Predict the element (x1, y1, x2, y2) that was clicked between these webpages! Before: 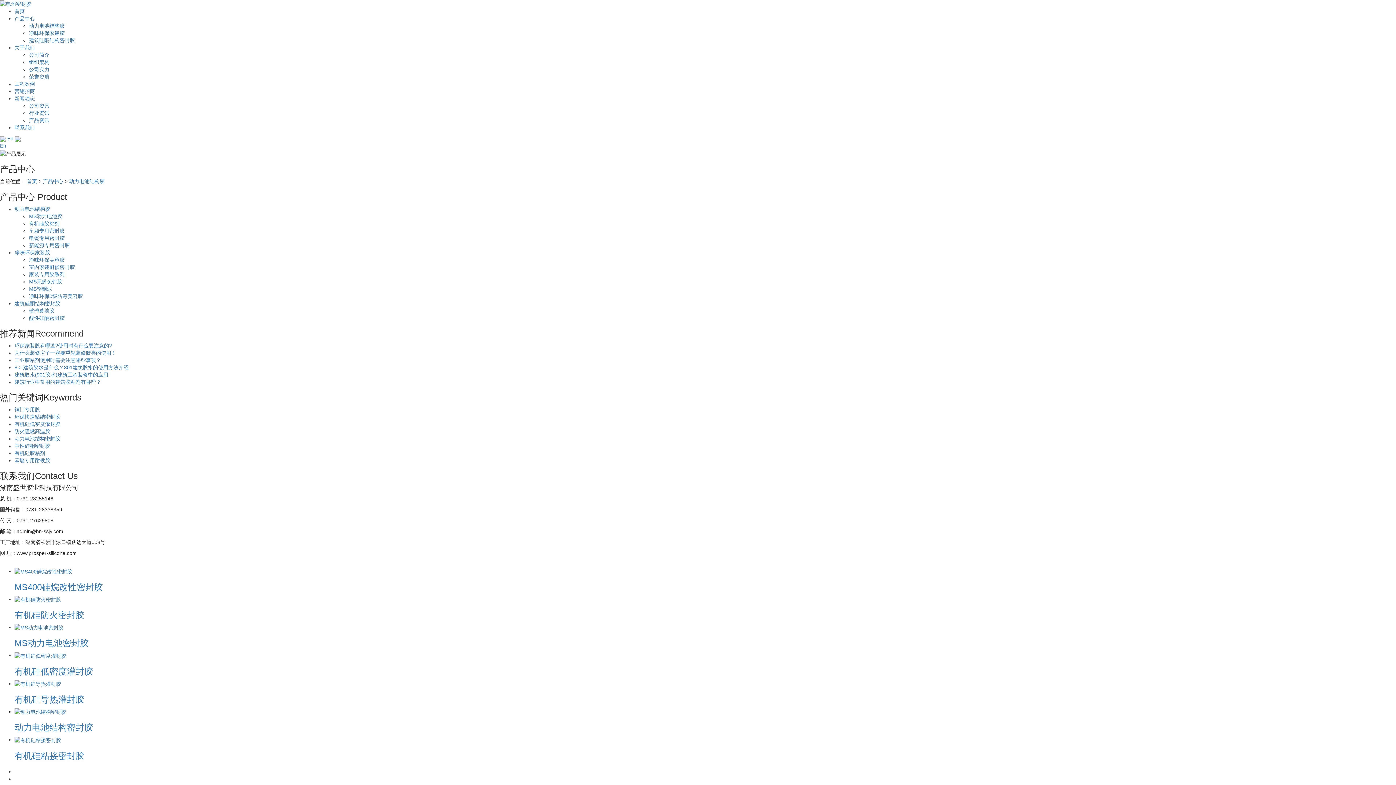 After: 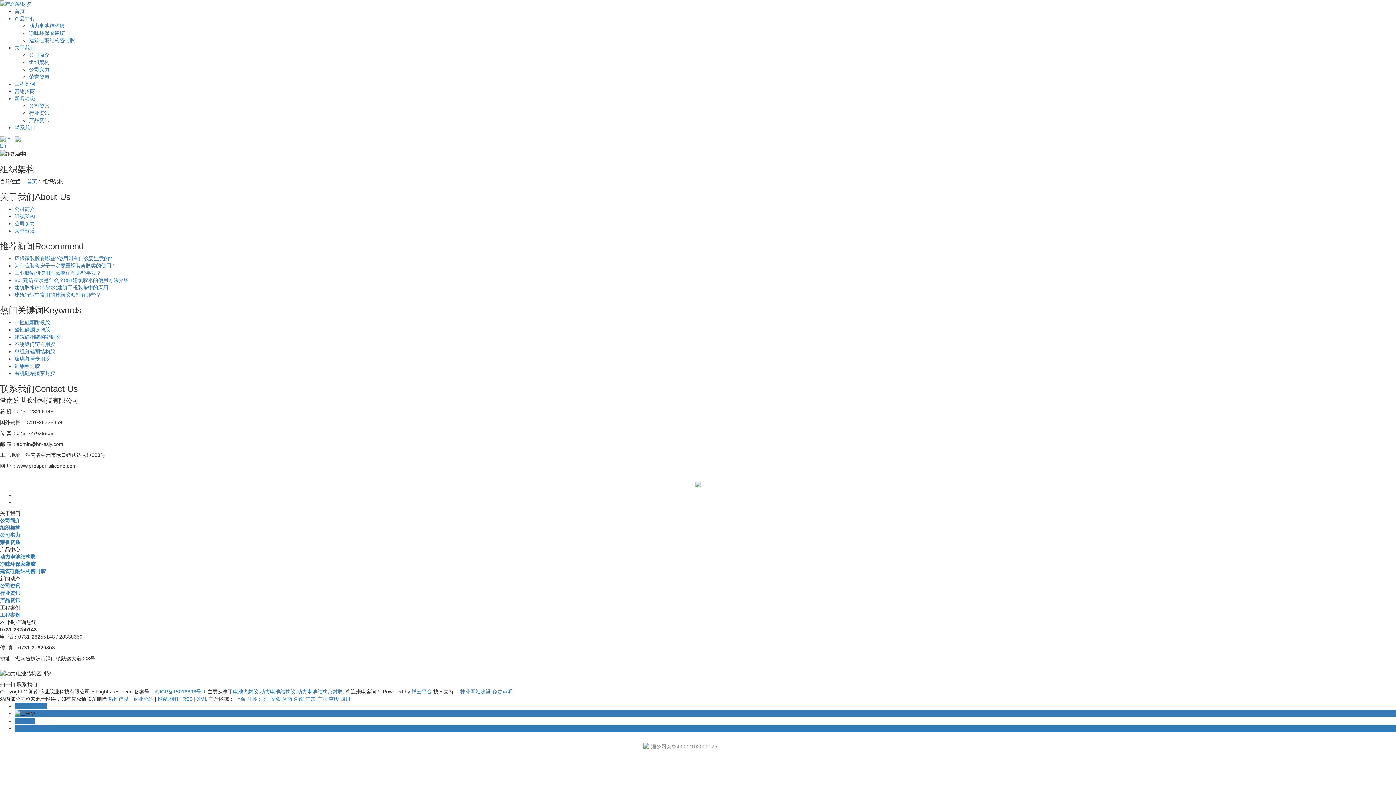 Action: label: 组织架构 bbox: (29, 59, 49, 65)